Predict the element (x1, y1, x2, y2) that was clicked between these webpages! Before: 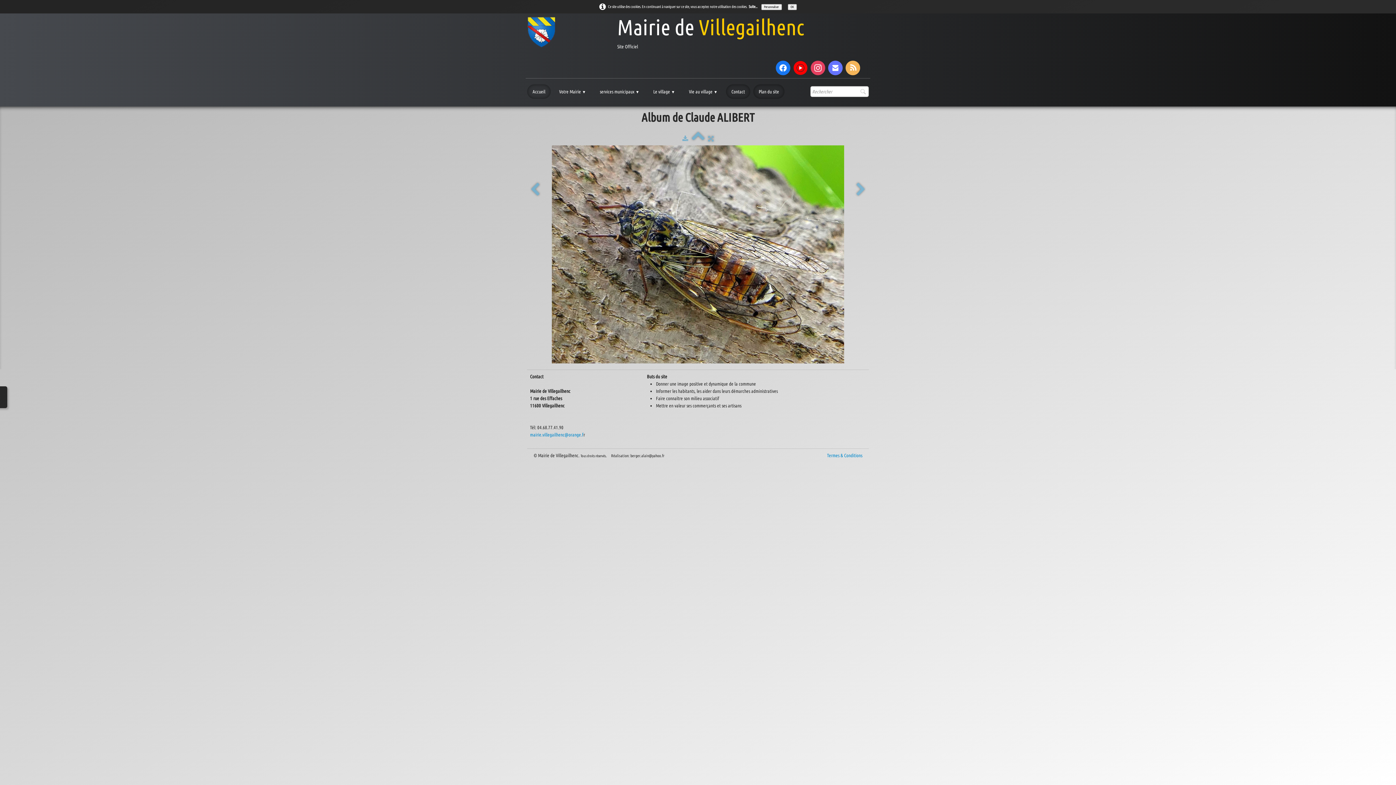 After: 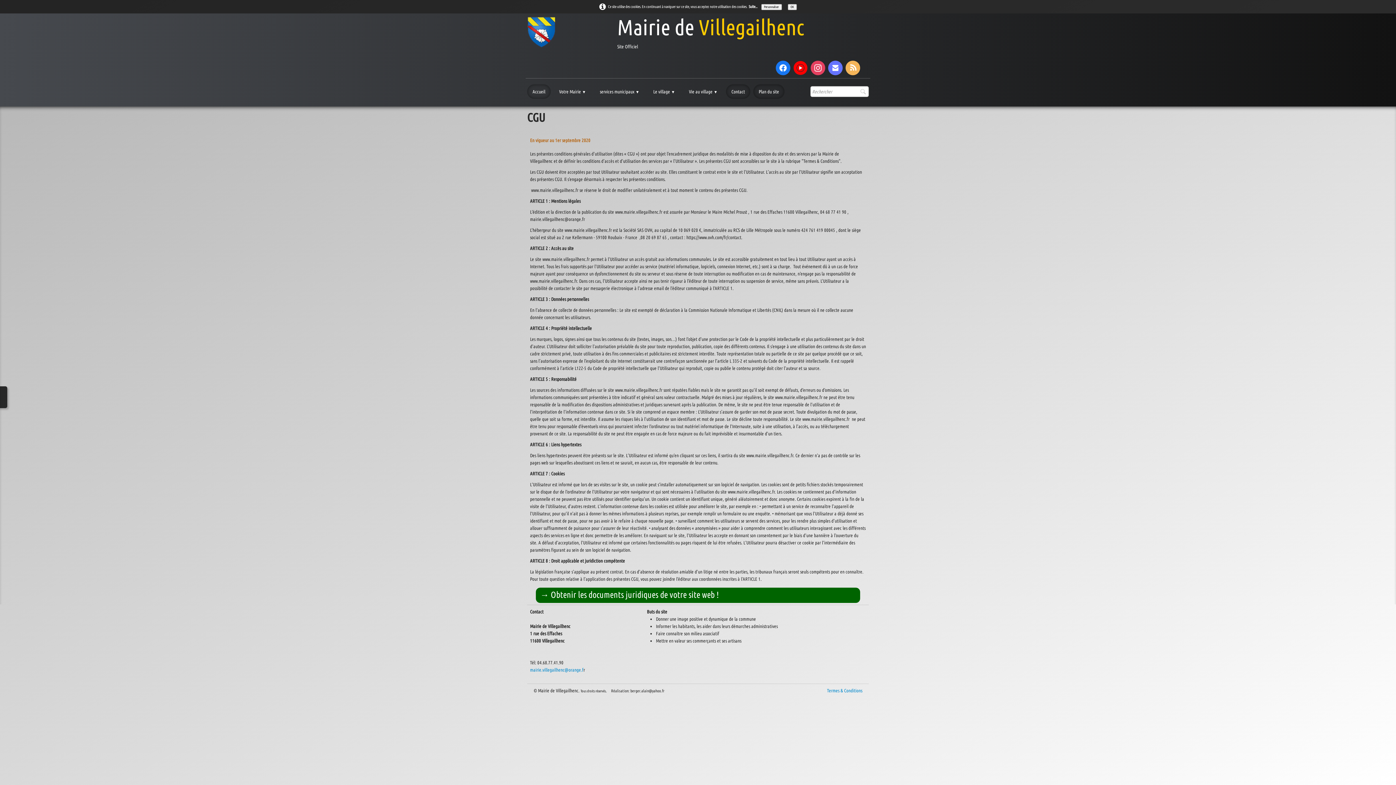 Action: label: Termes & Conditions bbox: (827, 453, 862, 458)